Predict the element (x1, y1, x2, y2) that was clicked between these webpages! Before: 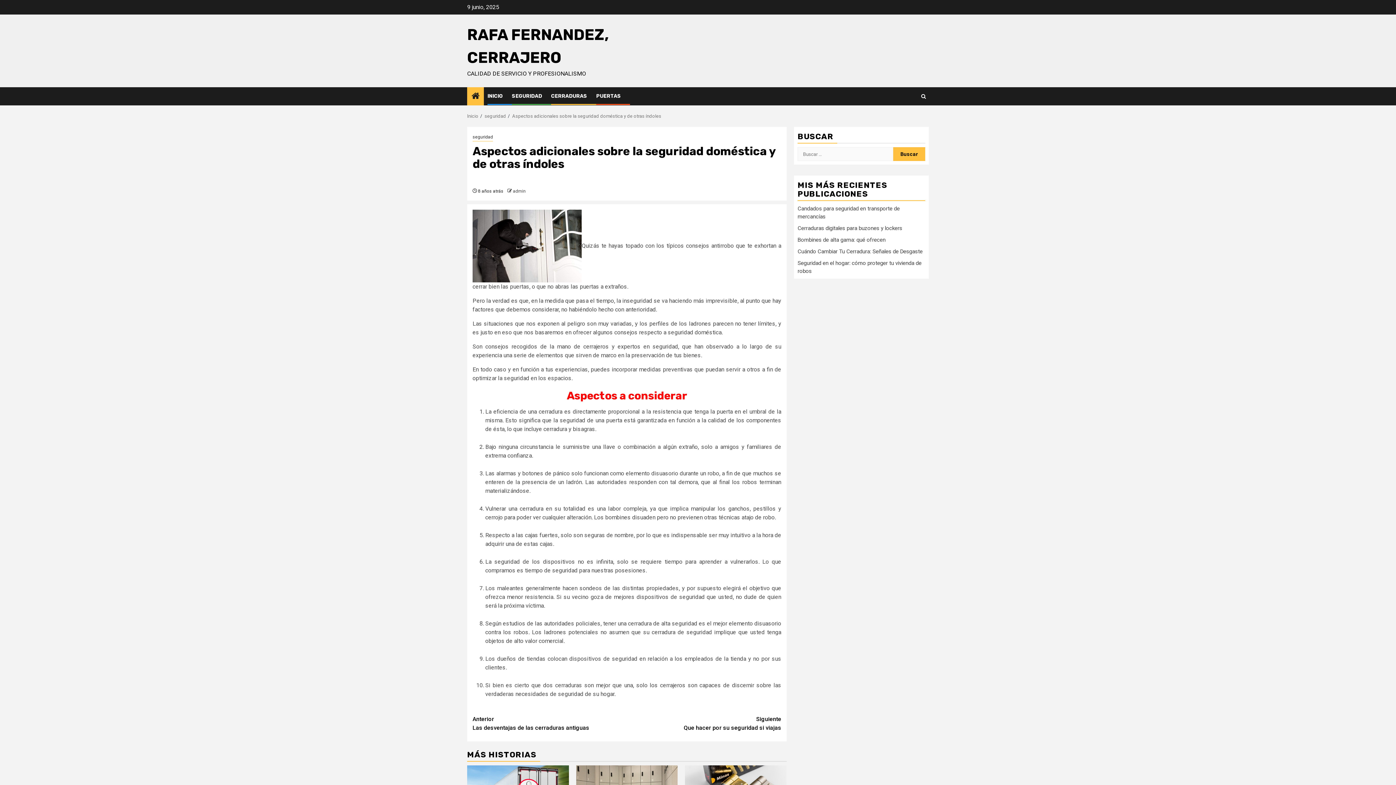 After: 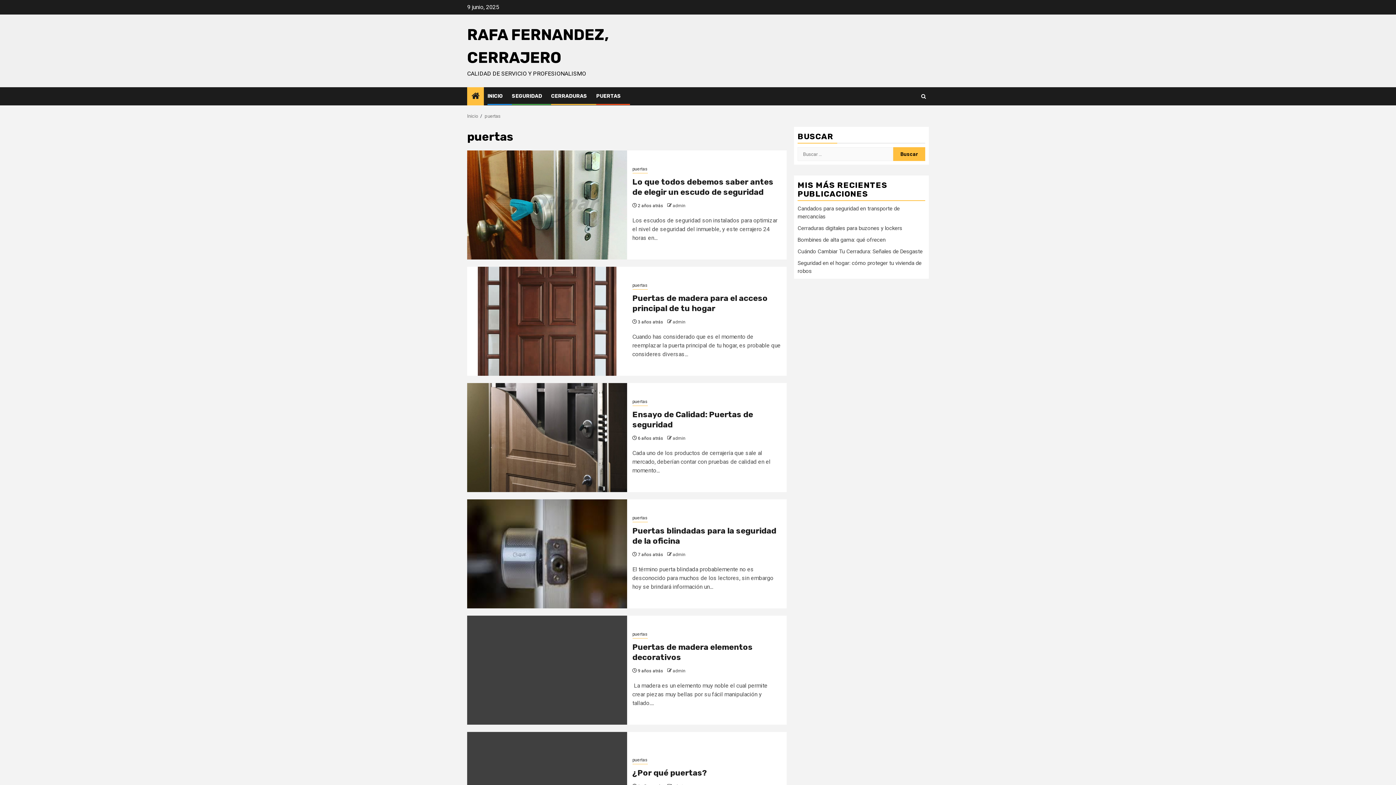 Action: label: PUERTAS bbox: (596, 93, 621, 99)